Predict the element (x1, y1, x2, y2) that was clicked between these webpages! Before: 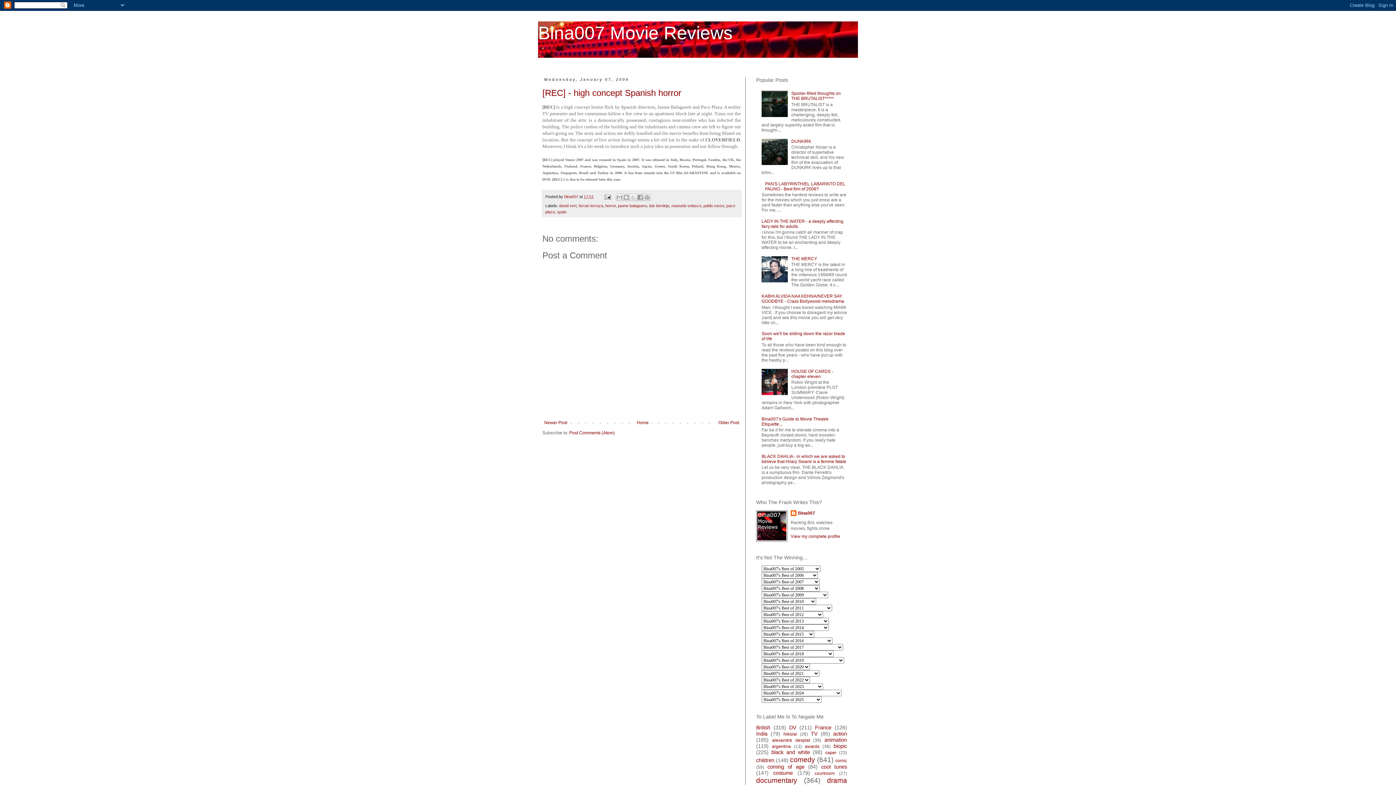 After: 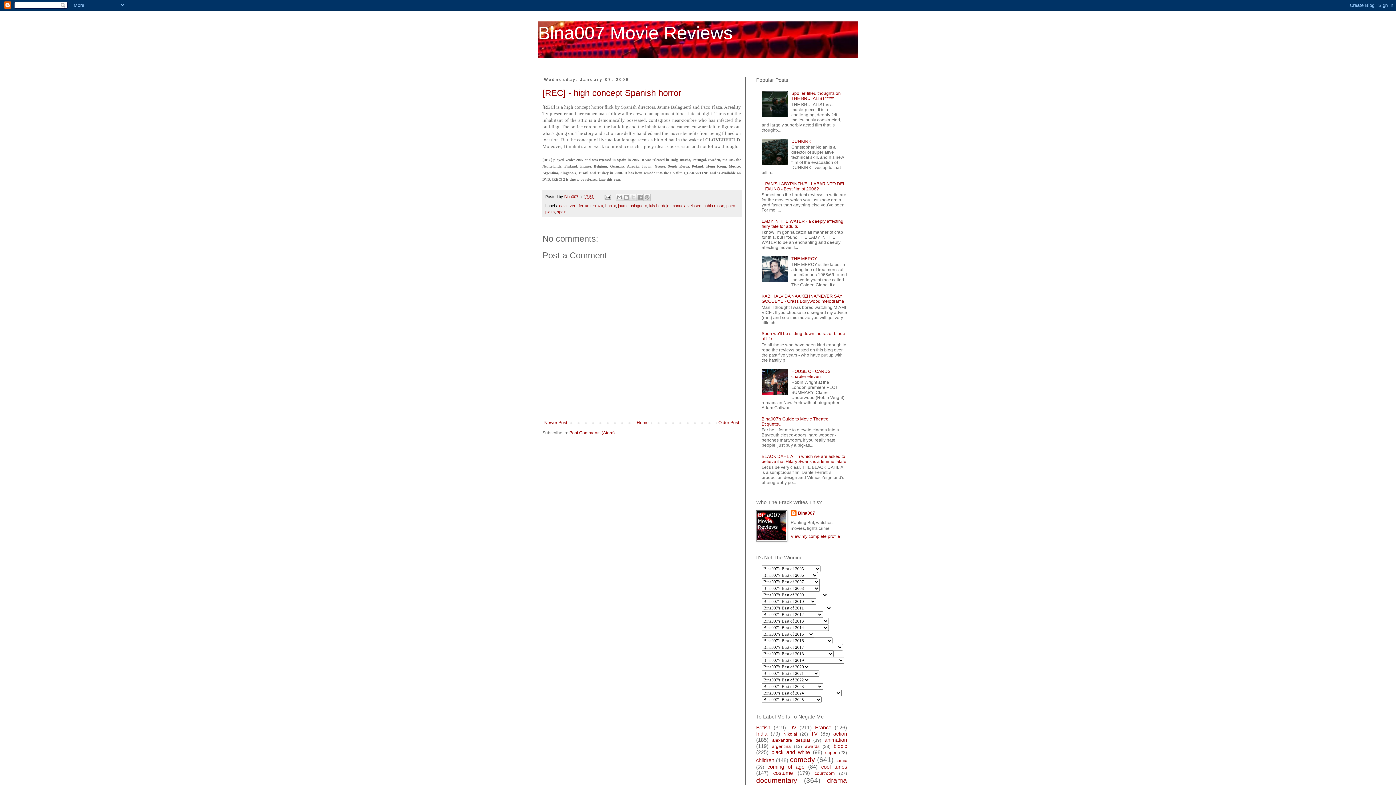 Action: bbox: (761, 391, 789, 396)